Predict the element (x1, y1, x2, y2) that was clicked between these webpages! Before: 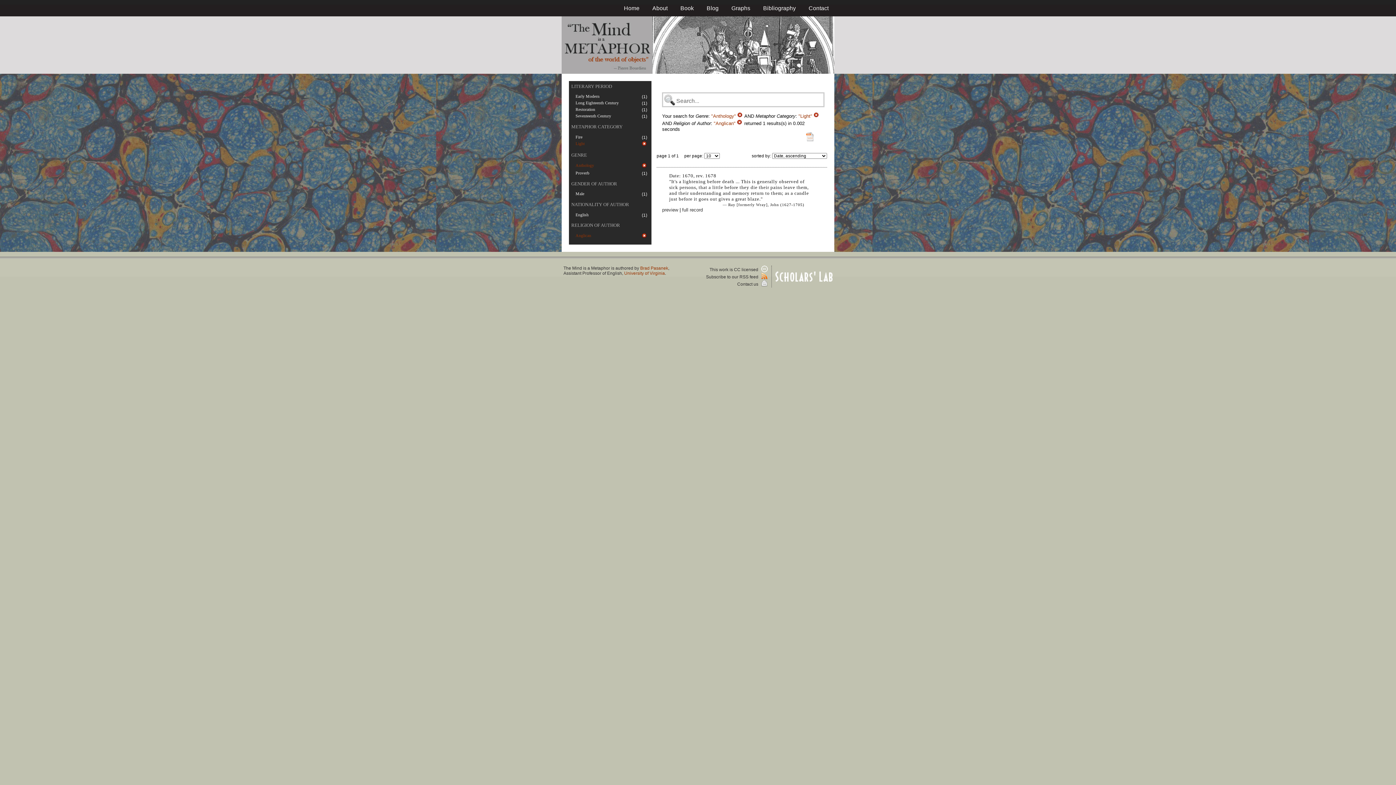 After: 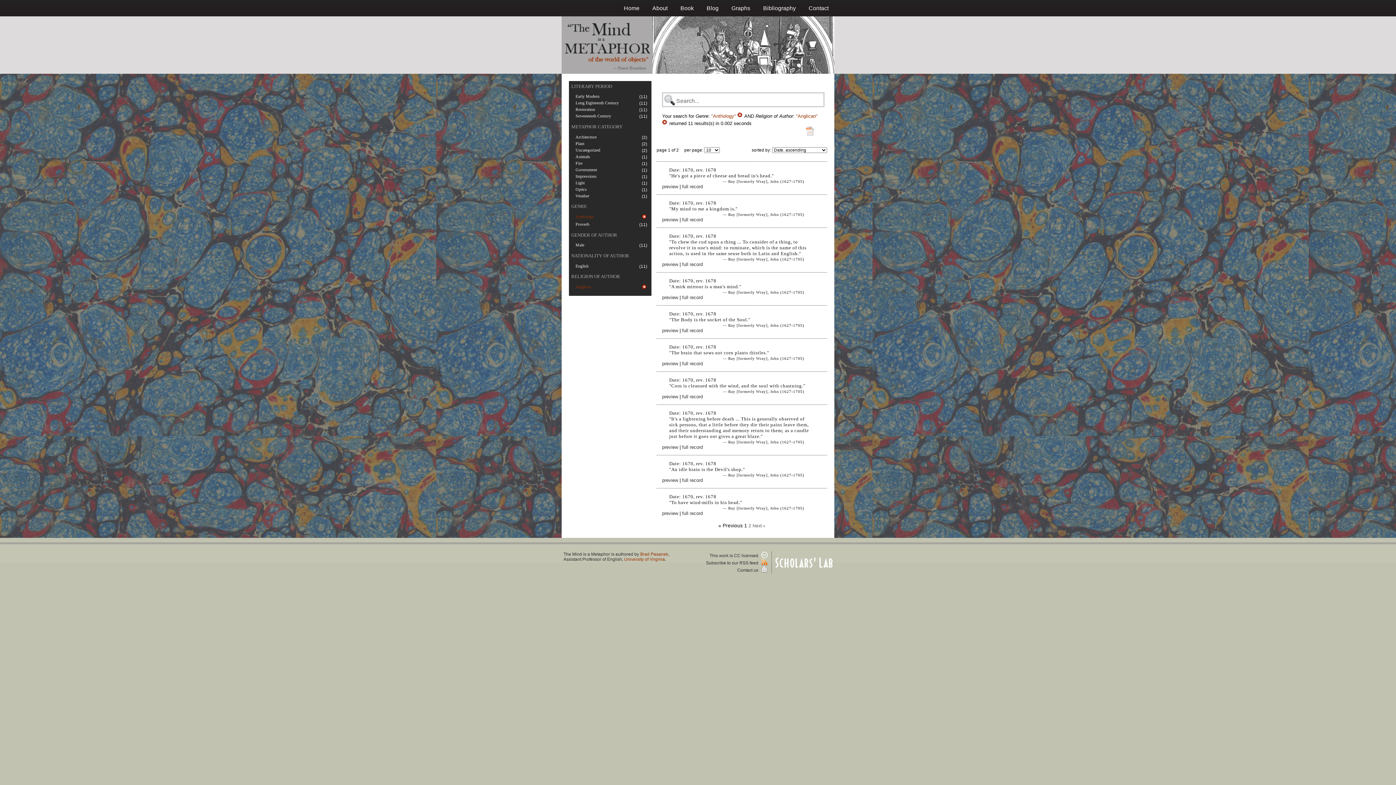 Action: bbox: (813, 113, 819, 118) label:  